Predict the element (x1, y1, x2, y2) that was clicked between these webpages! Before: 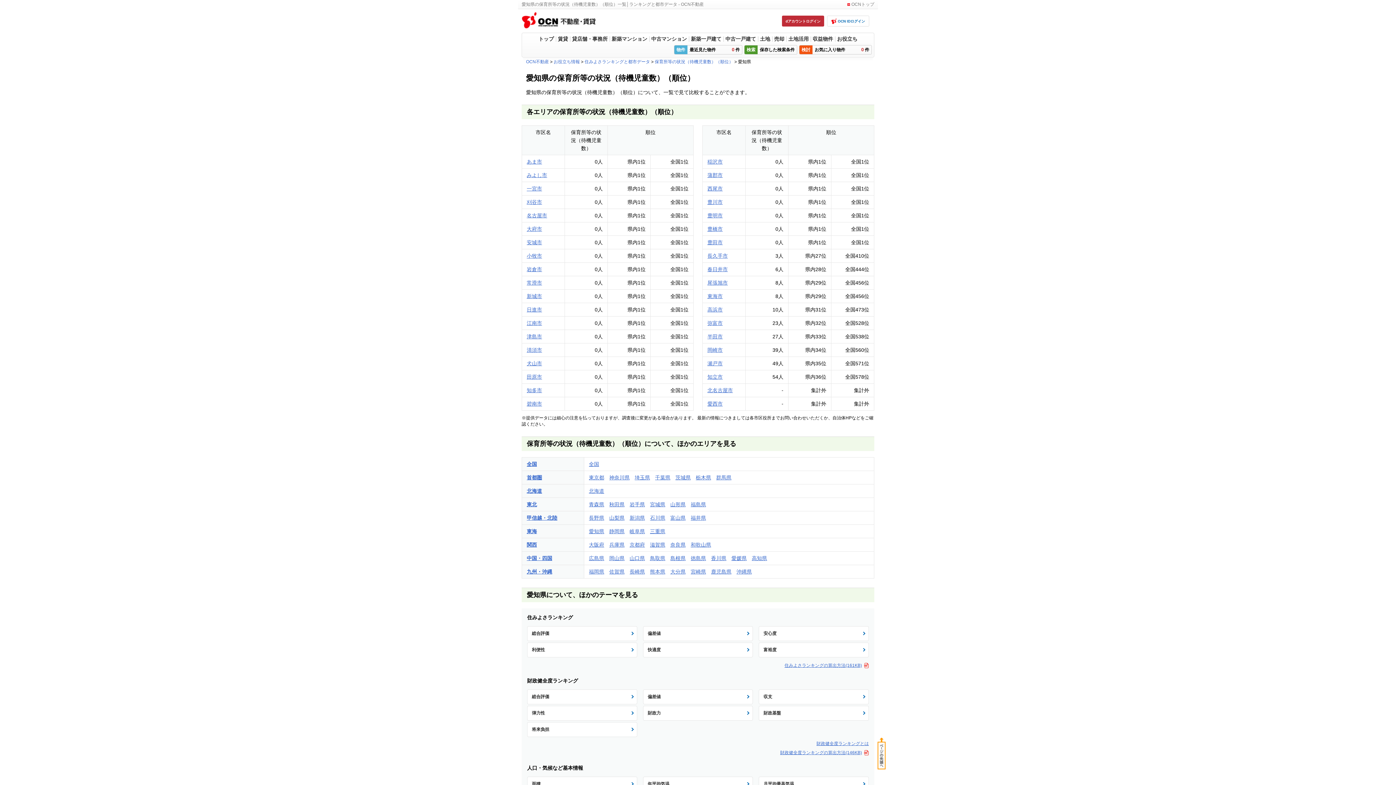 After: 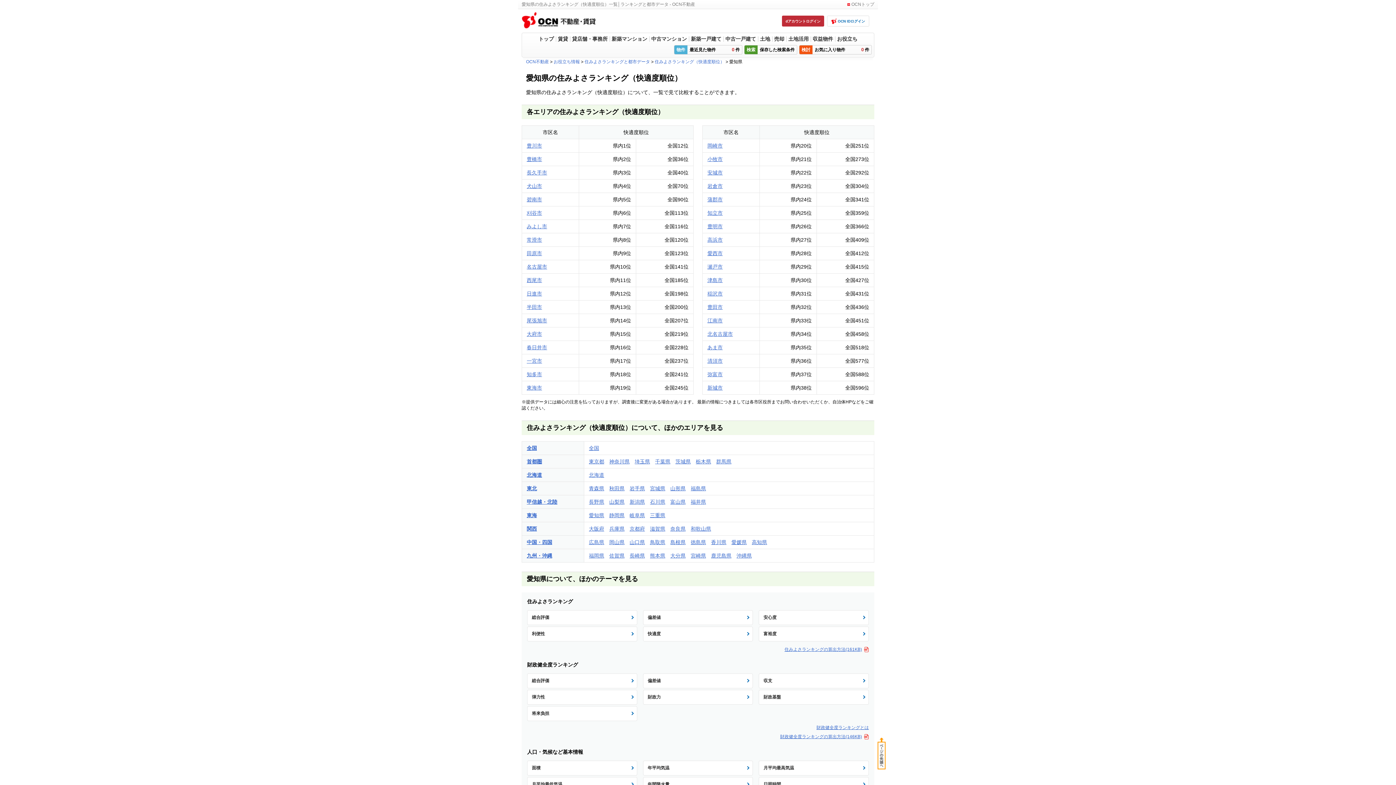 Action: bbox: (643, 642, 753, 657) label: 快適度